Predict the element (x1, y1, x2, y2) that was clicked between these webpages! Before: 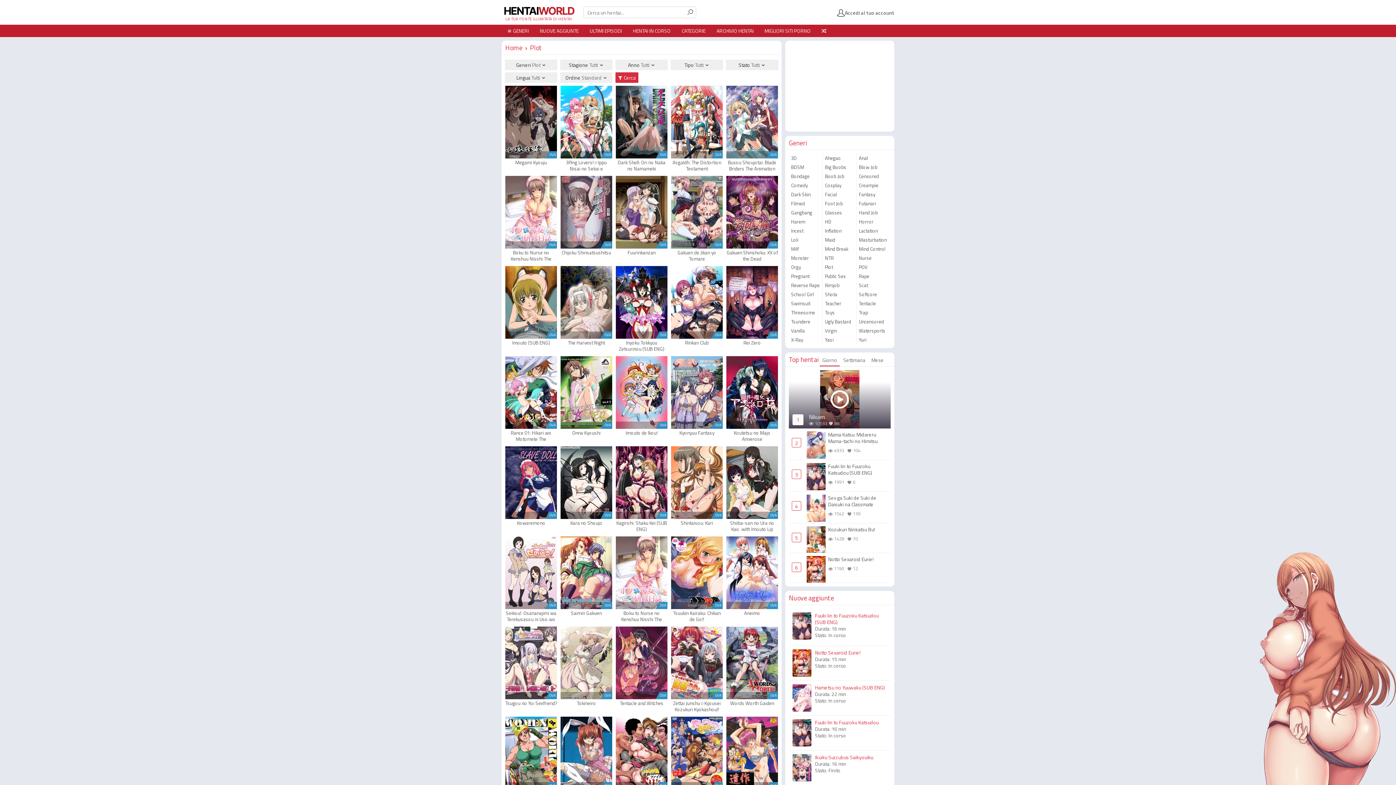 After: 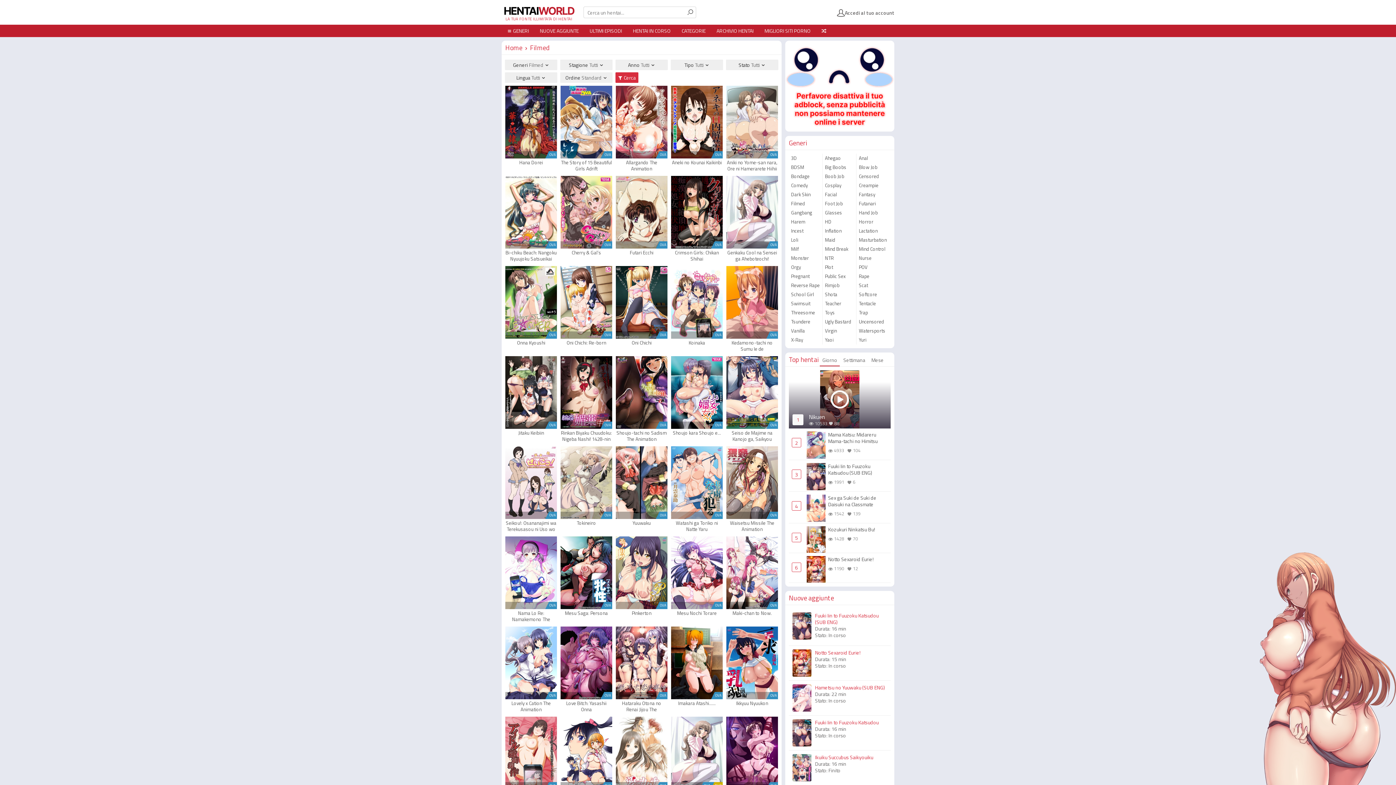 Action: label: Filmed bbox: (791, 200, 820, 206)